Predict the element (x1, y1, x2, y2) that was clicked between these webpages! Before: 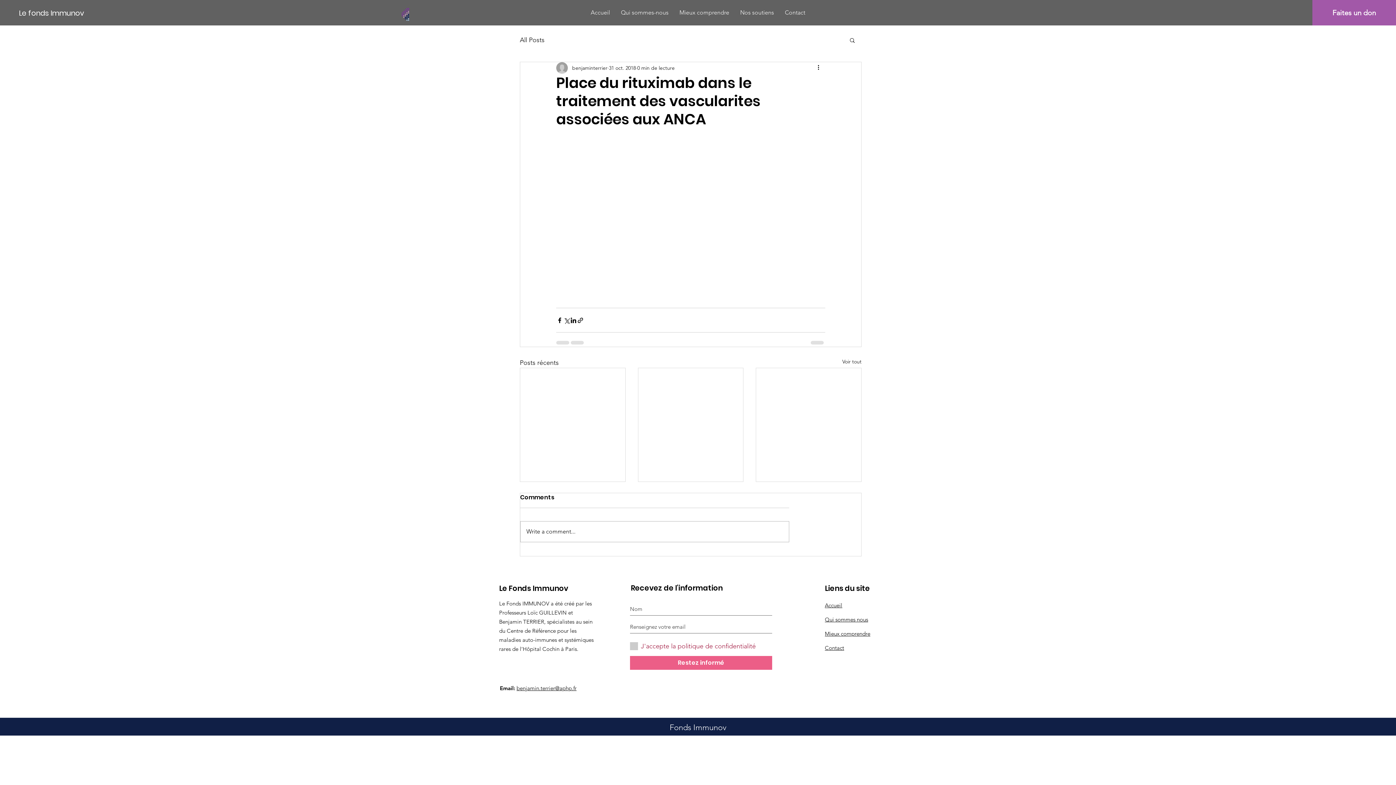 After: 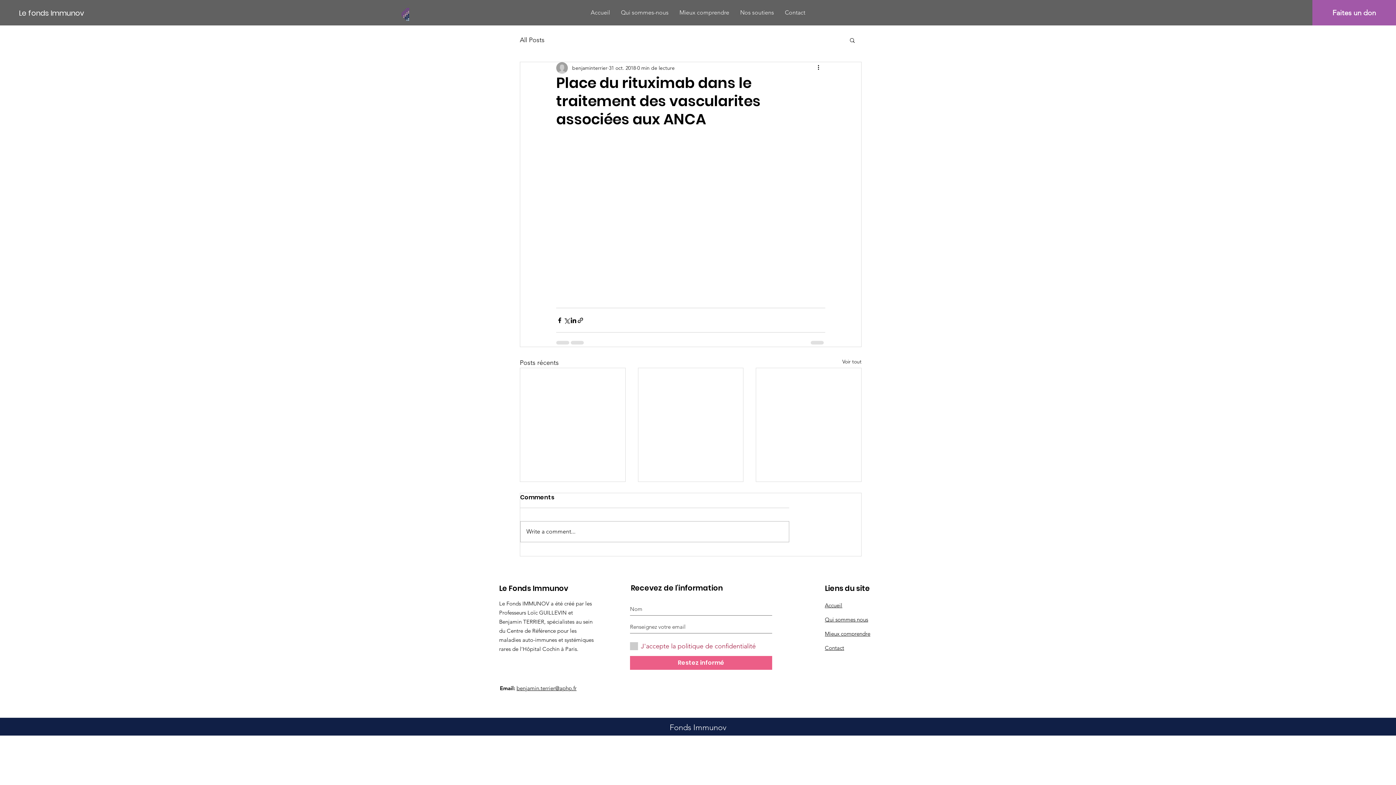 Action: bbox: (516, 684, 576, 691) label: benjamin.terrier@aphp.fr